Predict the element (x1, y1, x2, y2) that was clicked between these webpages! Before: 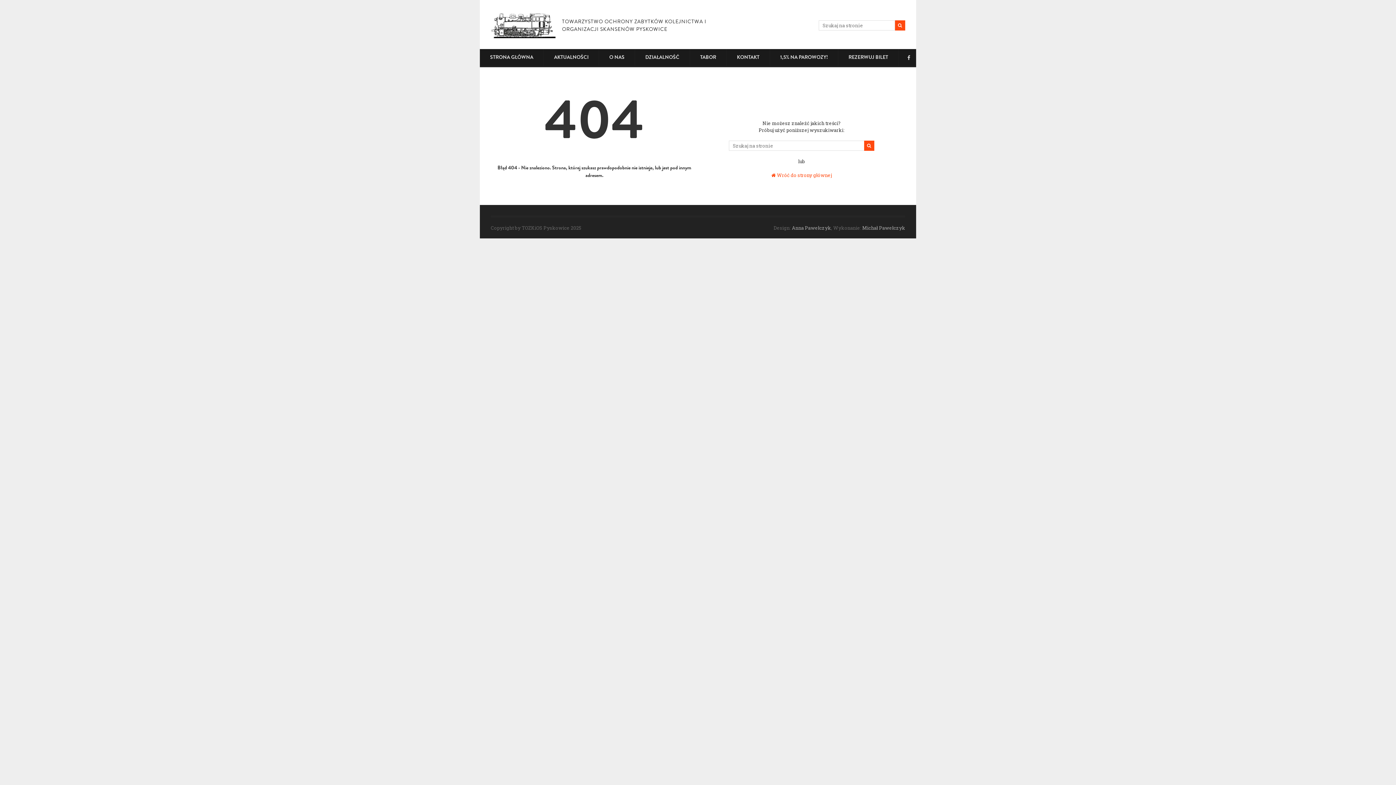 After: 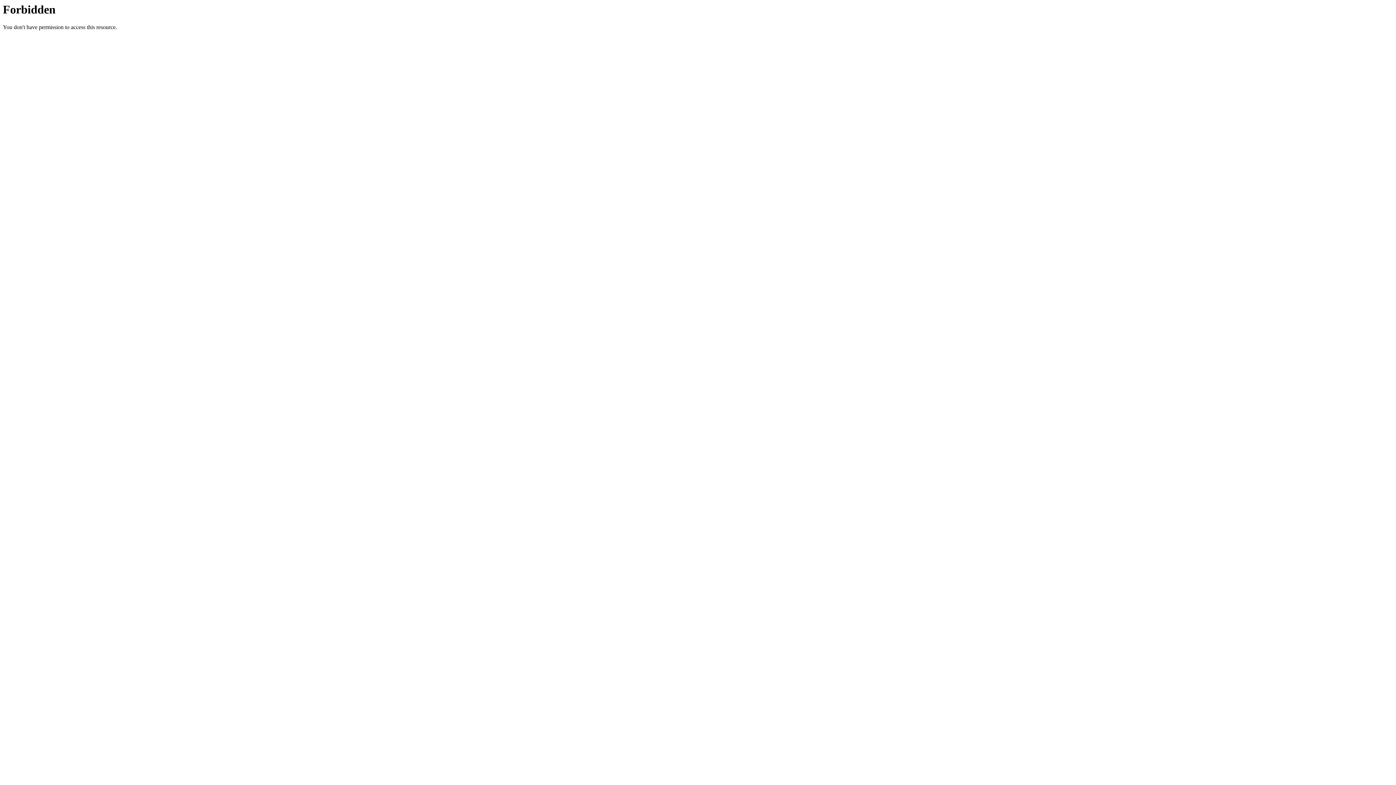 Action: label: Anna Pawełczyk bbox: (792, 224, 831, 231)